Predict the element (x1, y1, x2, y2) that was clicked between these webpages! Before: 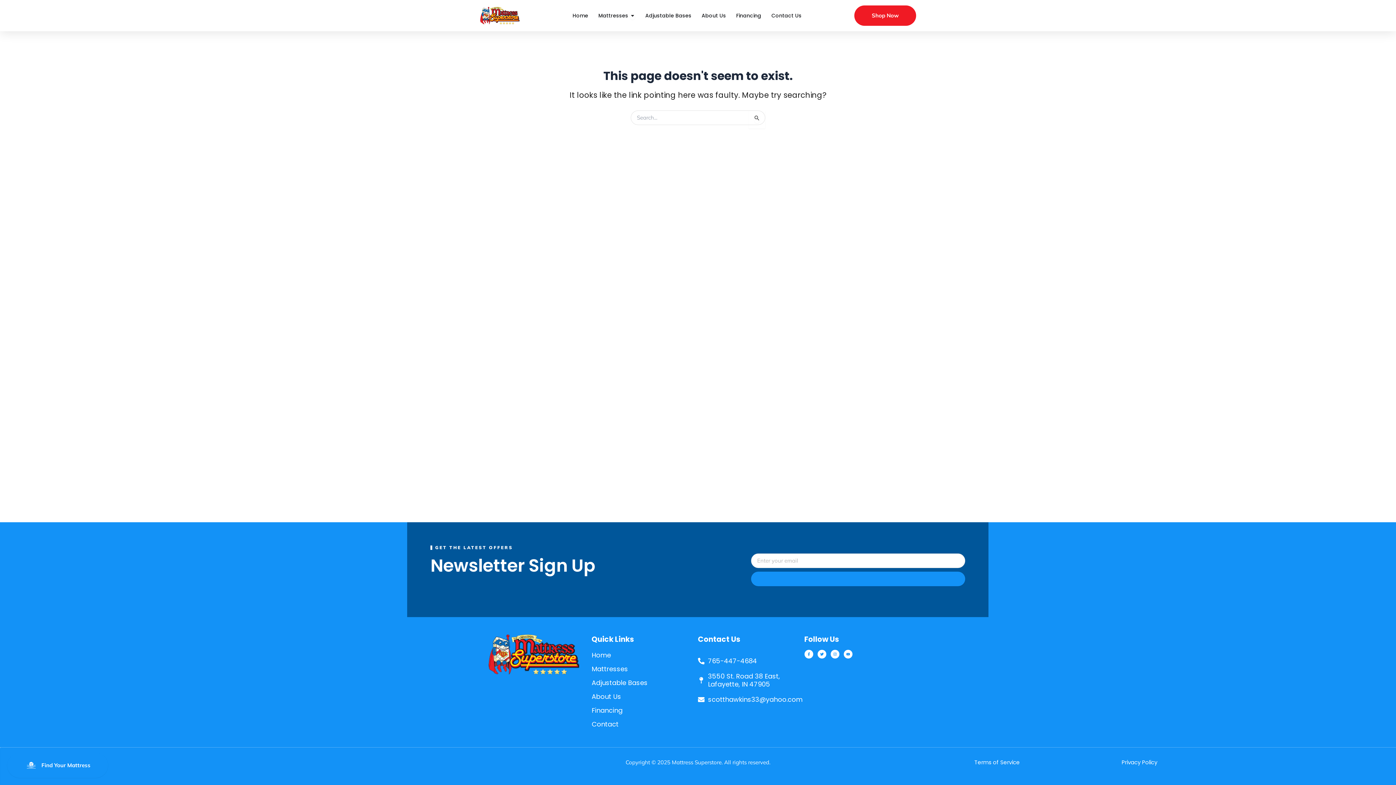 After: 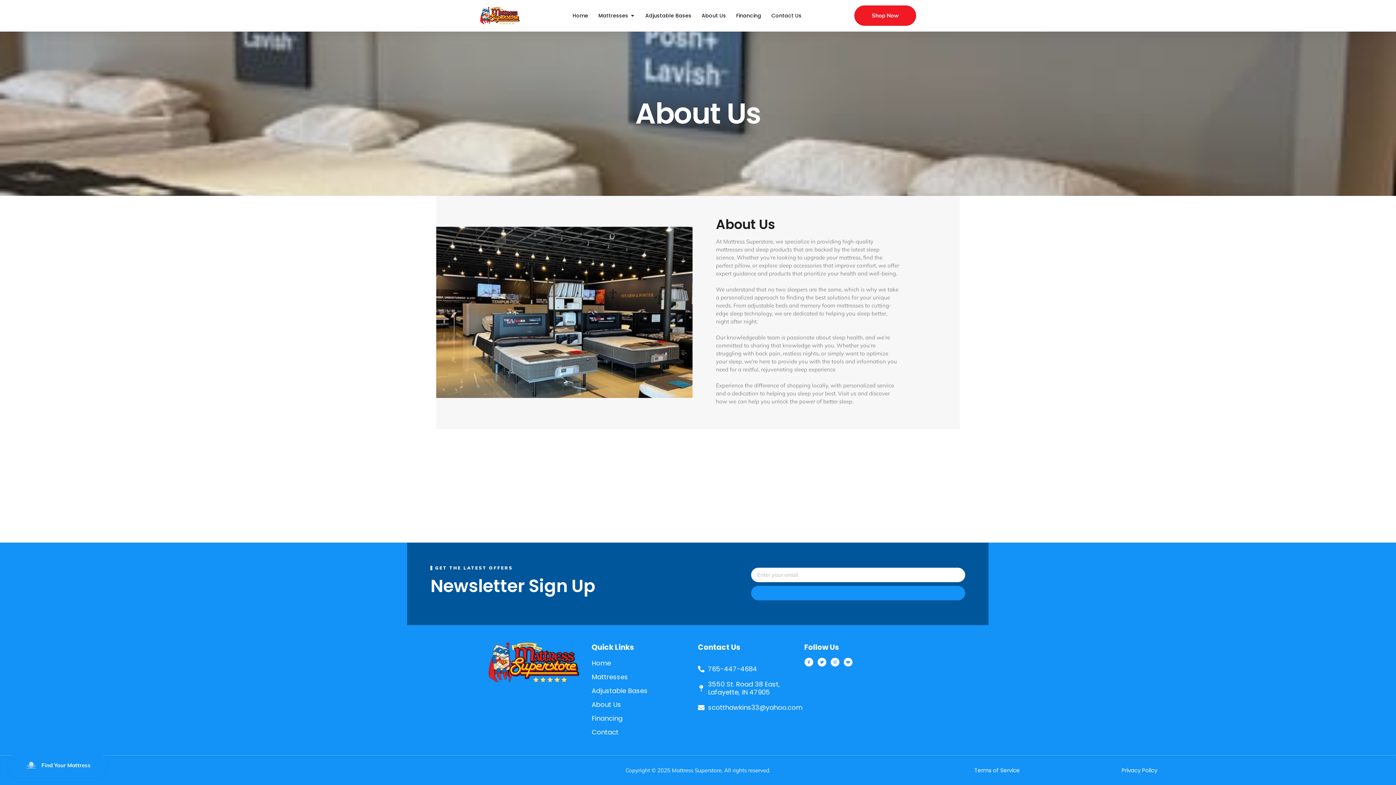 Action: label: About Us bbox: (591, 691, 698, 702)